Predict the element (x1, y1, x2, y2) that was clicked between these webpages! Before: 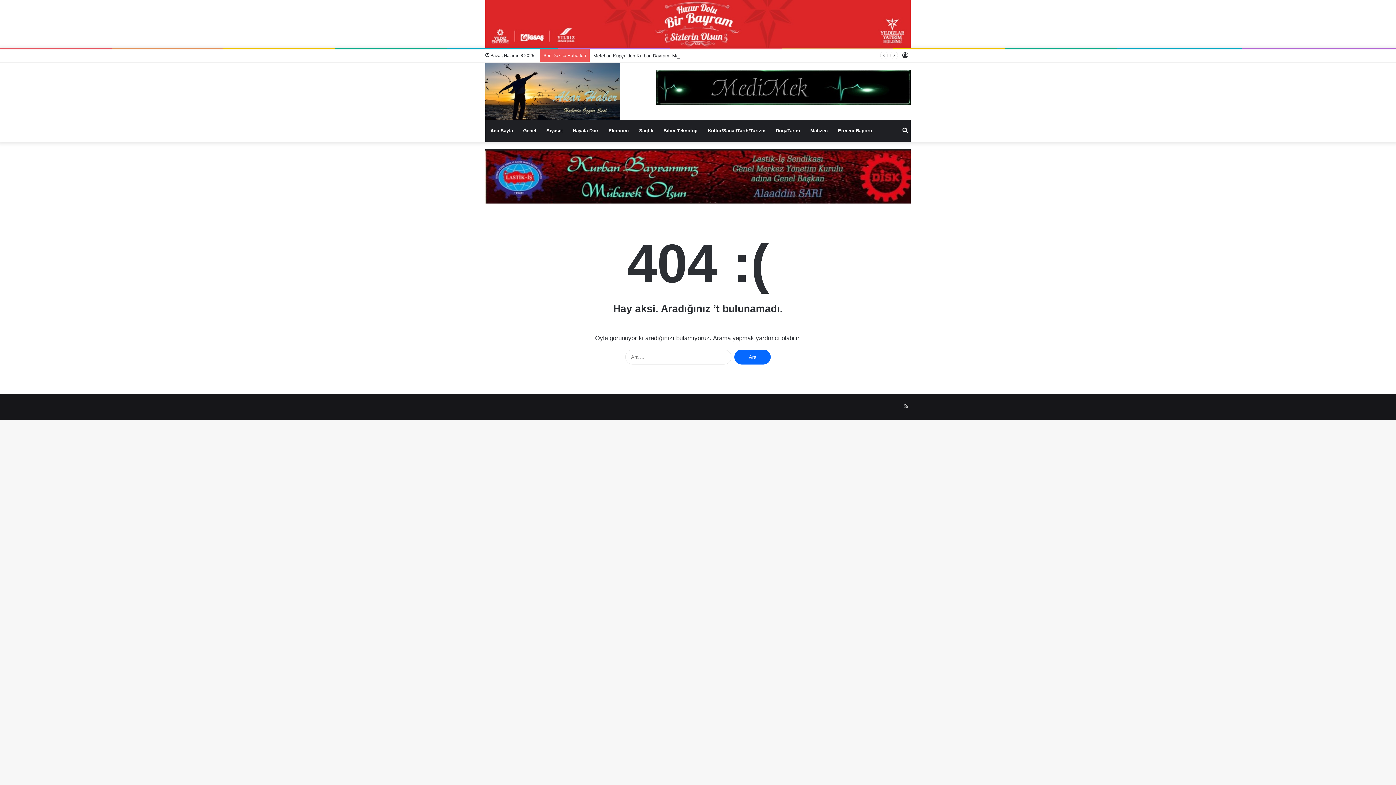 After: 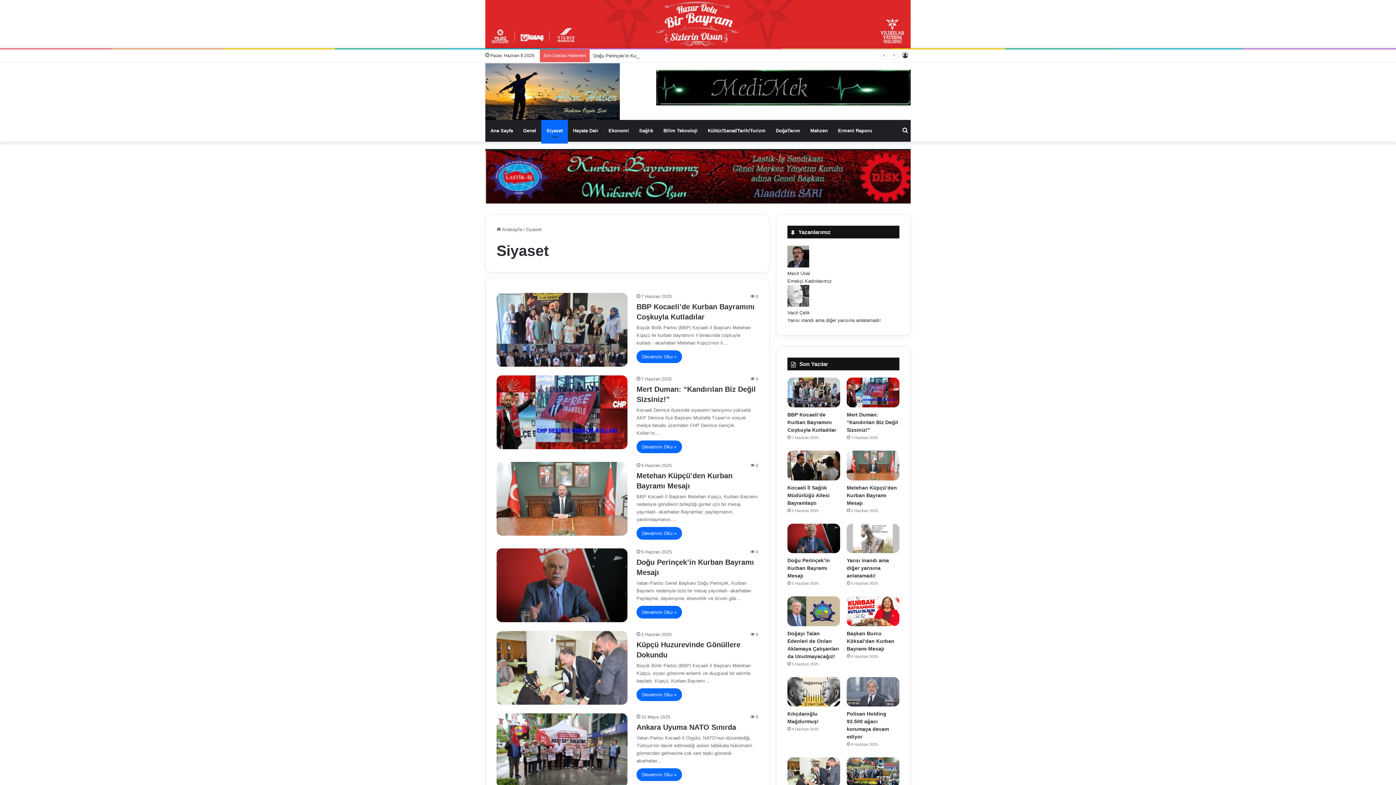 Action: bbox: (541, 120, 568, 141) label: Siyaset